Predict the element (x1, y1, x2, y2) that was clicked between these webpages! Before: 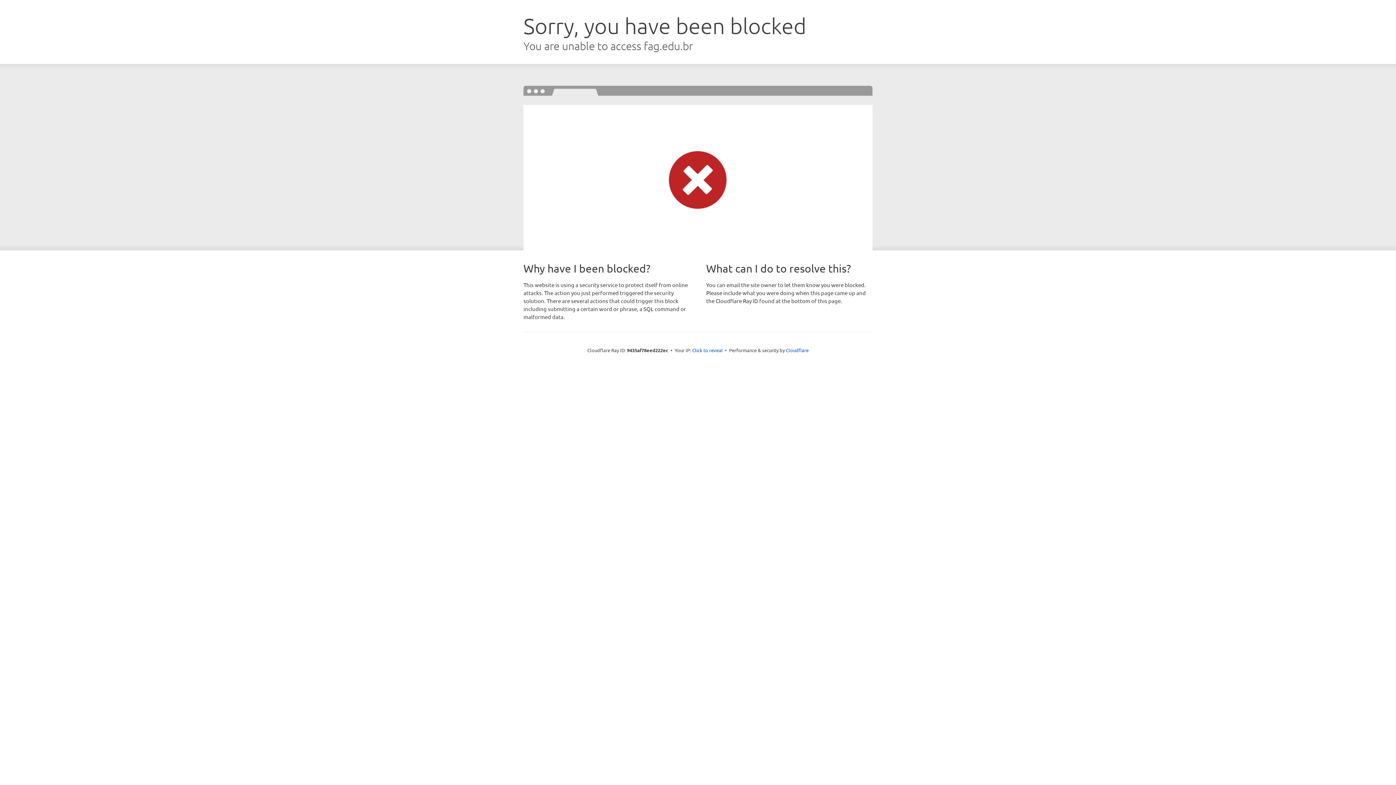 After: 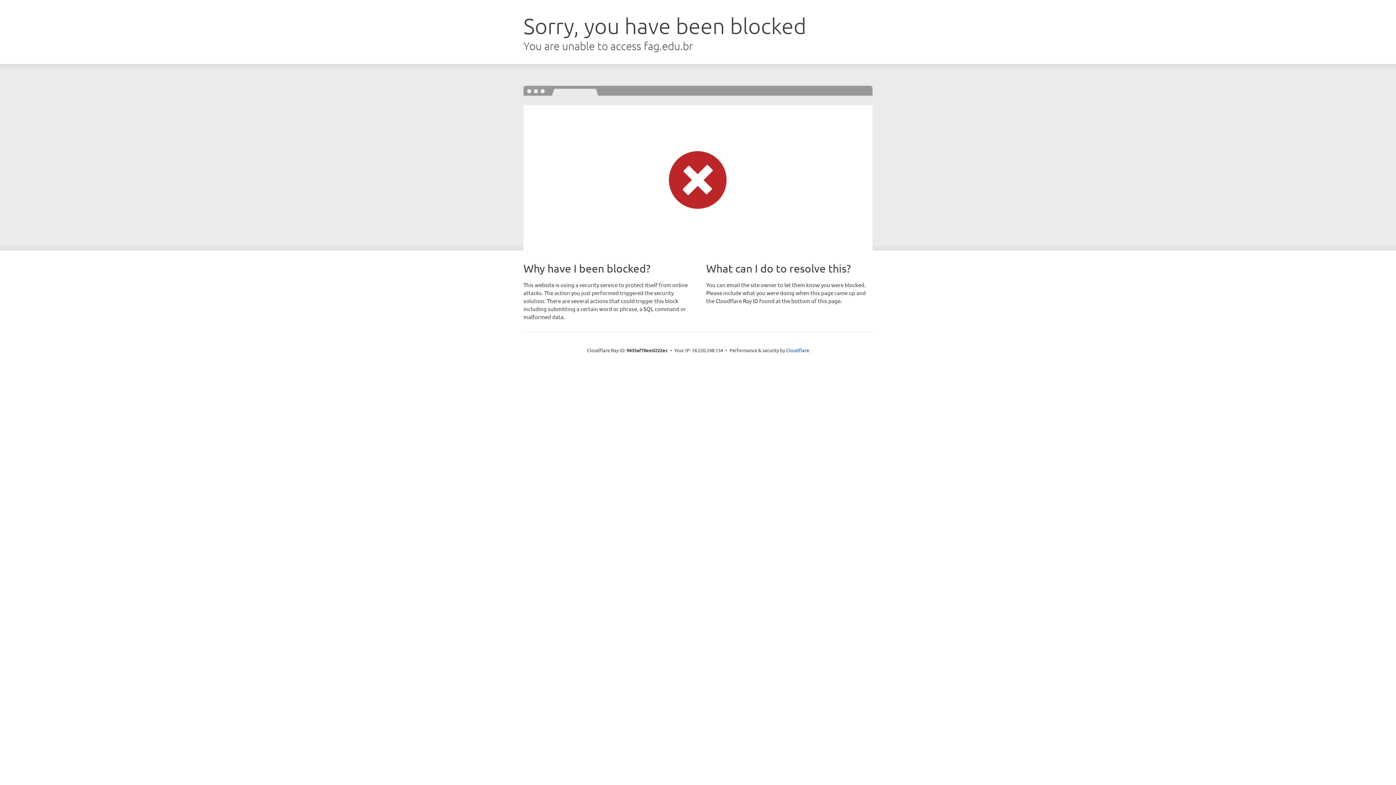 Action: bbox: (692, 346, 722, 353) label: Click to reveal